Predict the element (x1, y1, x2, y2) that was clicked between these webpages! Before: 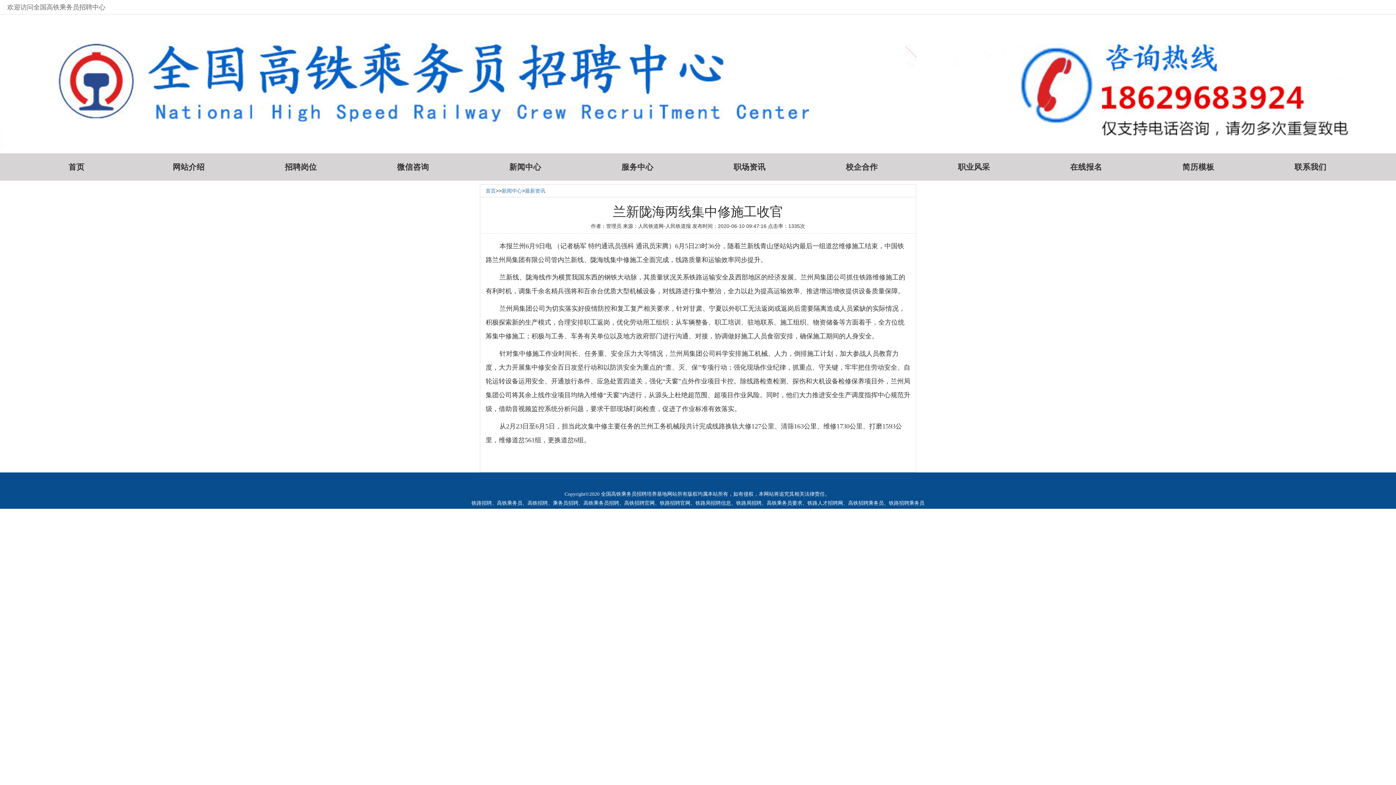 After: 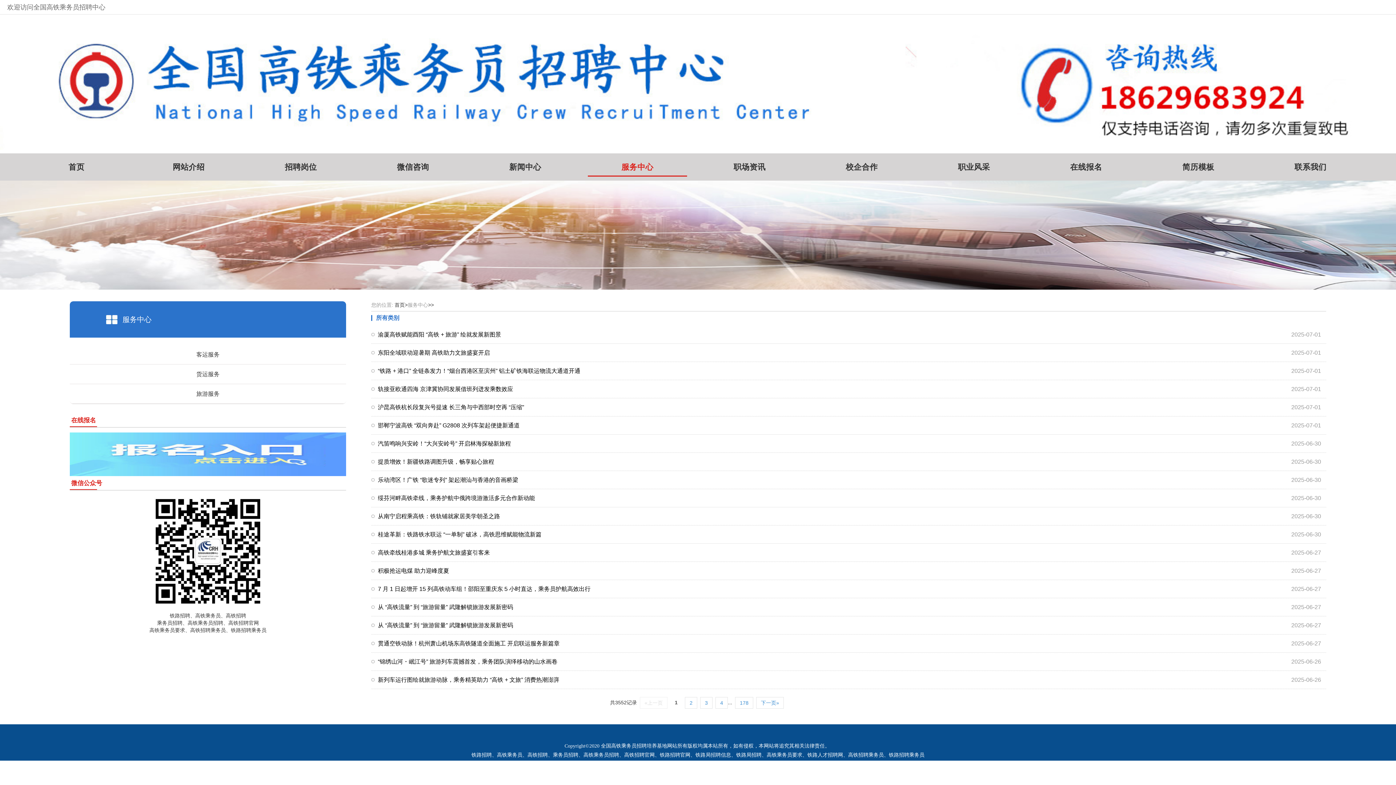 Action: label: 服务中心 bbox: (587, 153, 687, 176)